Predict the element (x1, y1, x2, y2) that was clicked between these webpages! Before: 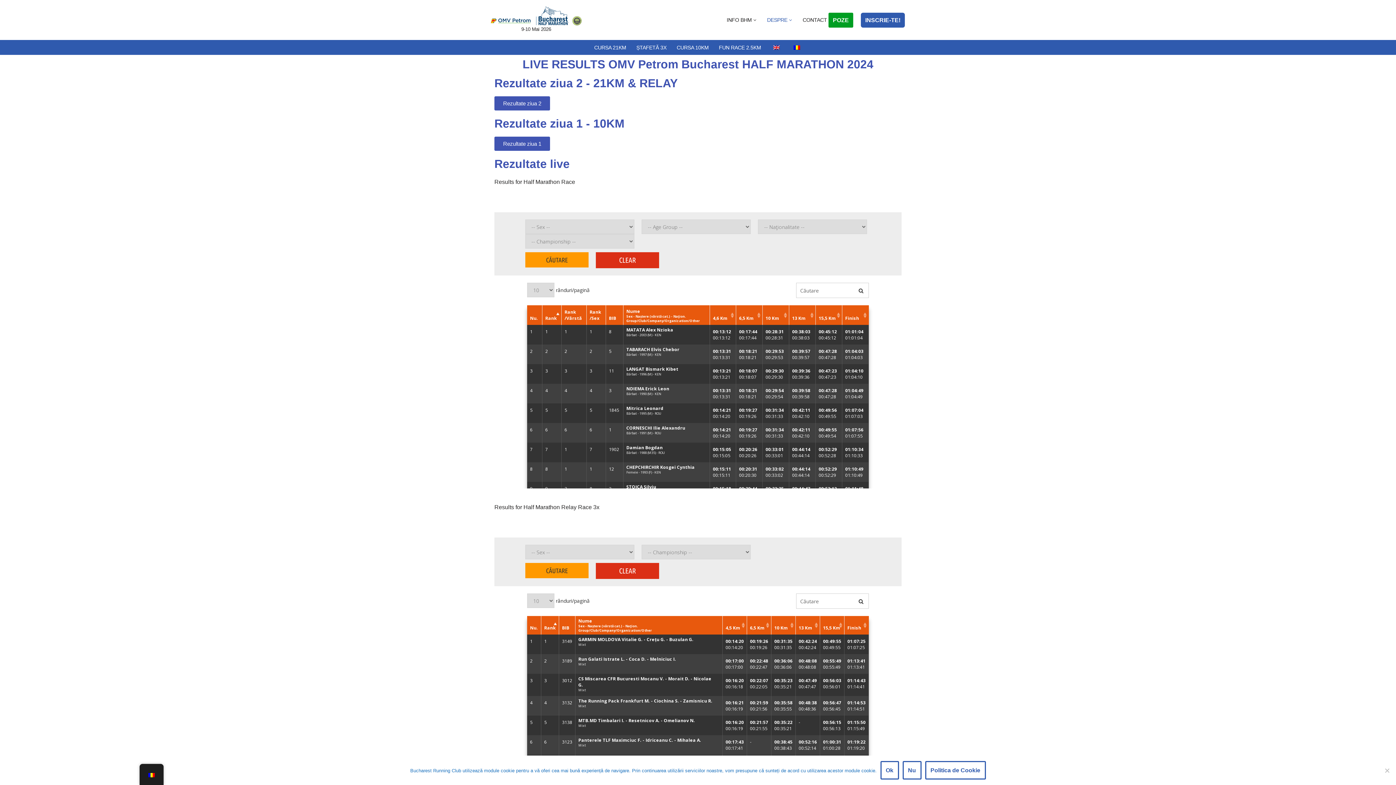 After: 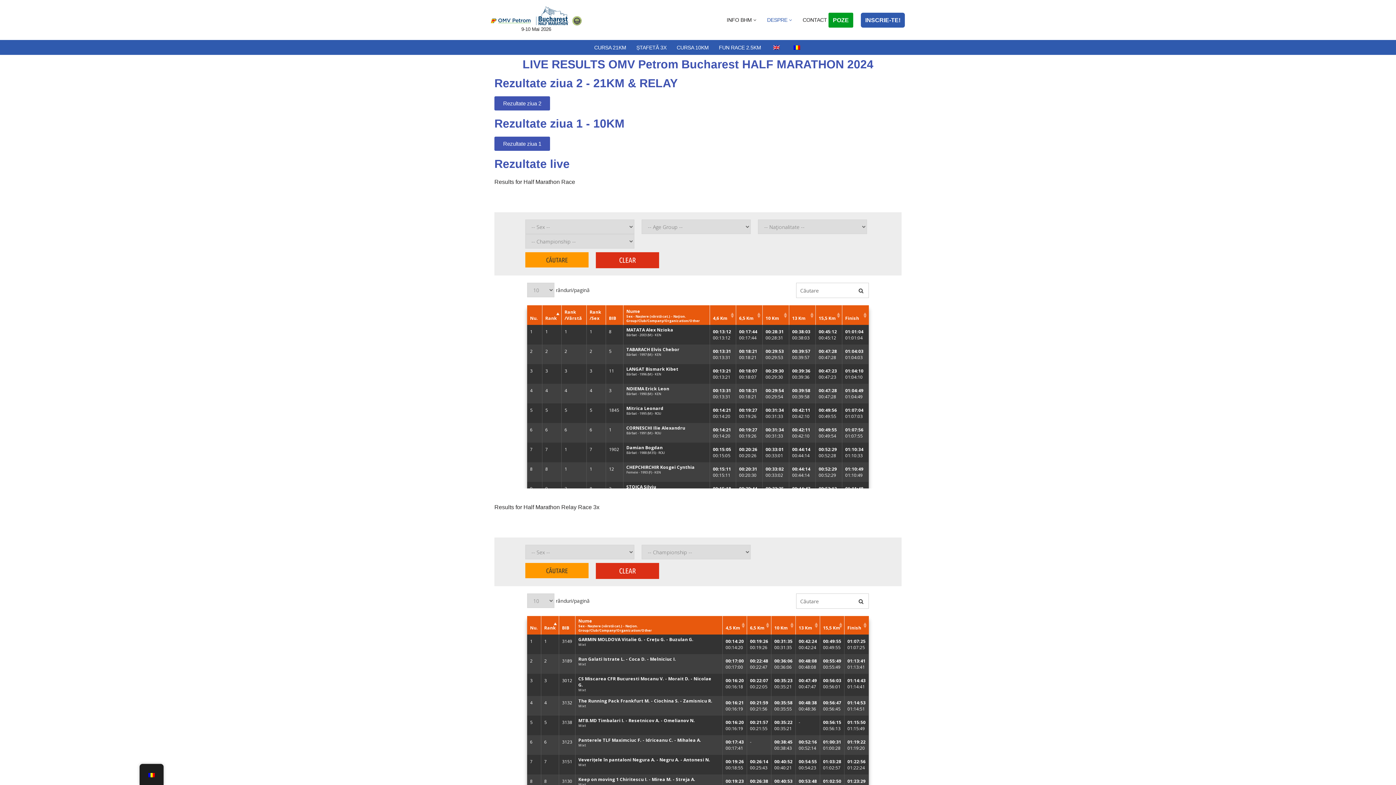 Action: bbox: (902, 761, 921, 780) label: Nu